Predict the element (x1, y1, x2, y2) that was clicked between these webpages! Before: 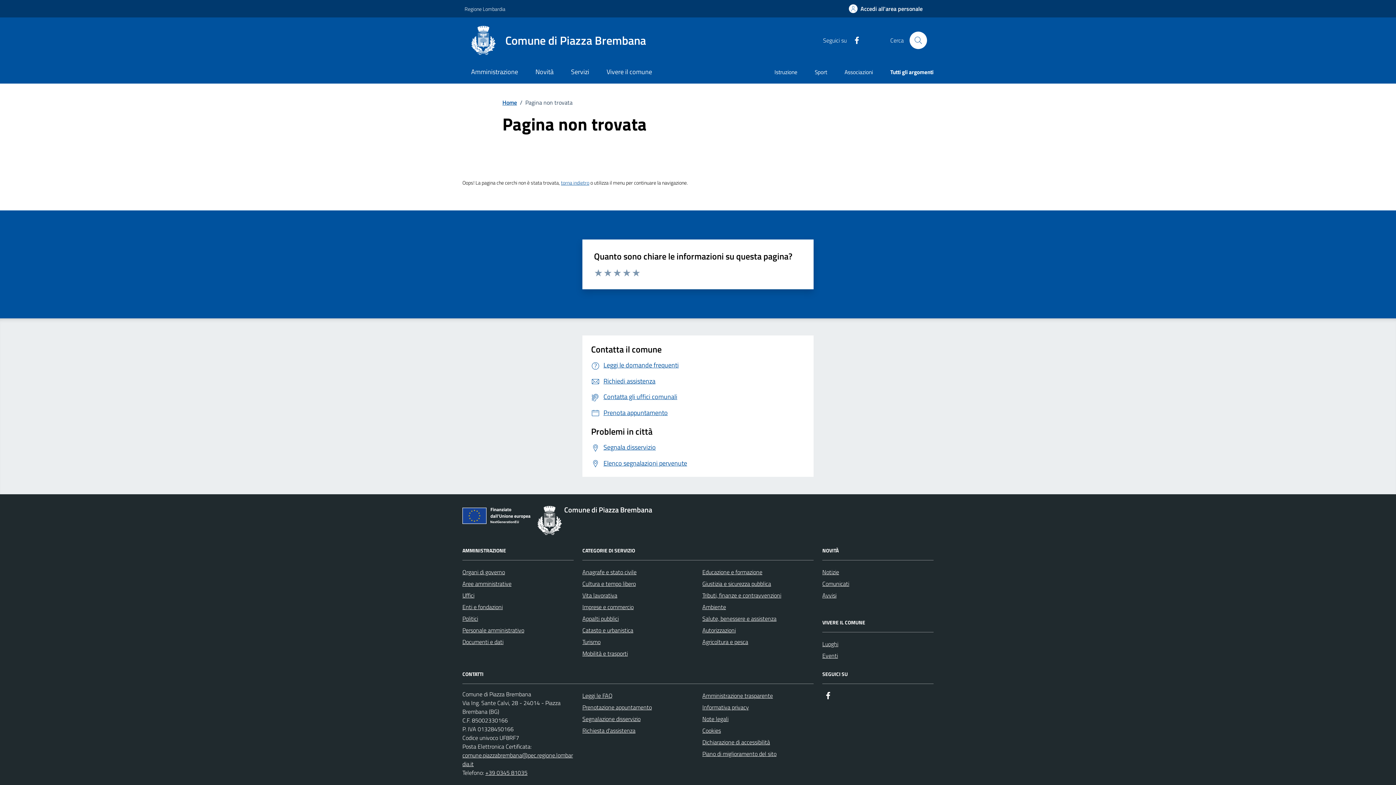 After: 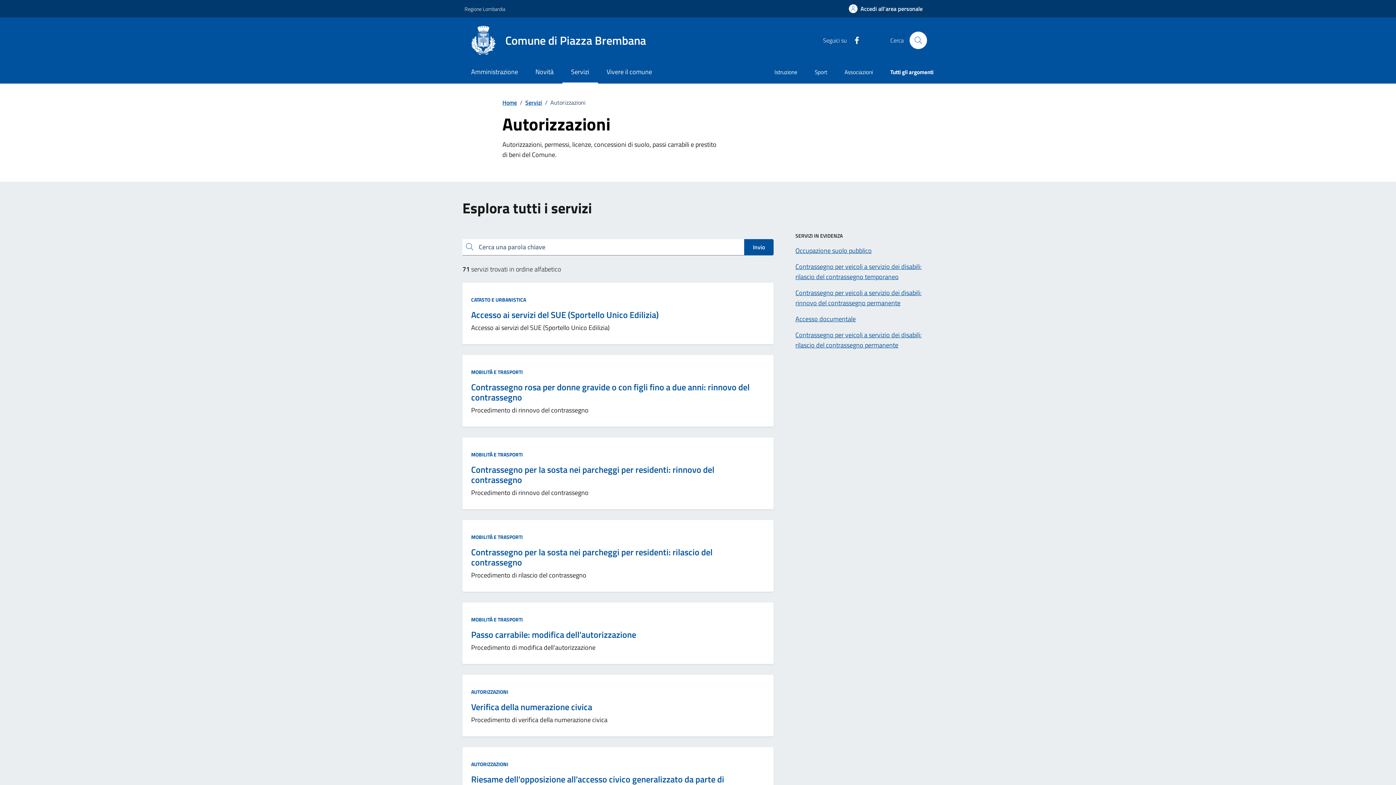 Action: label: Autorizzazioni bbox: (702, 624, 736, 636)